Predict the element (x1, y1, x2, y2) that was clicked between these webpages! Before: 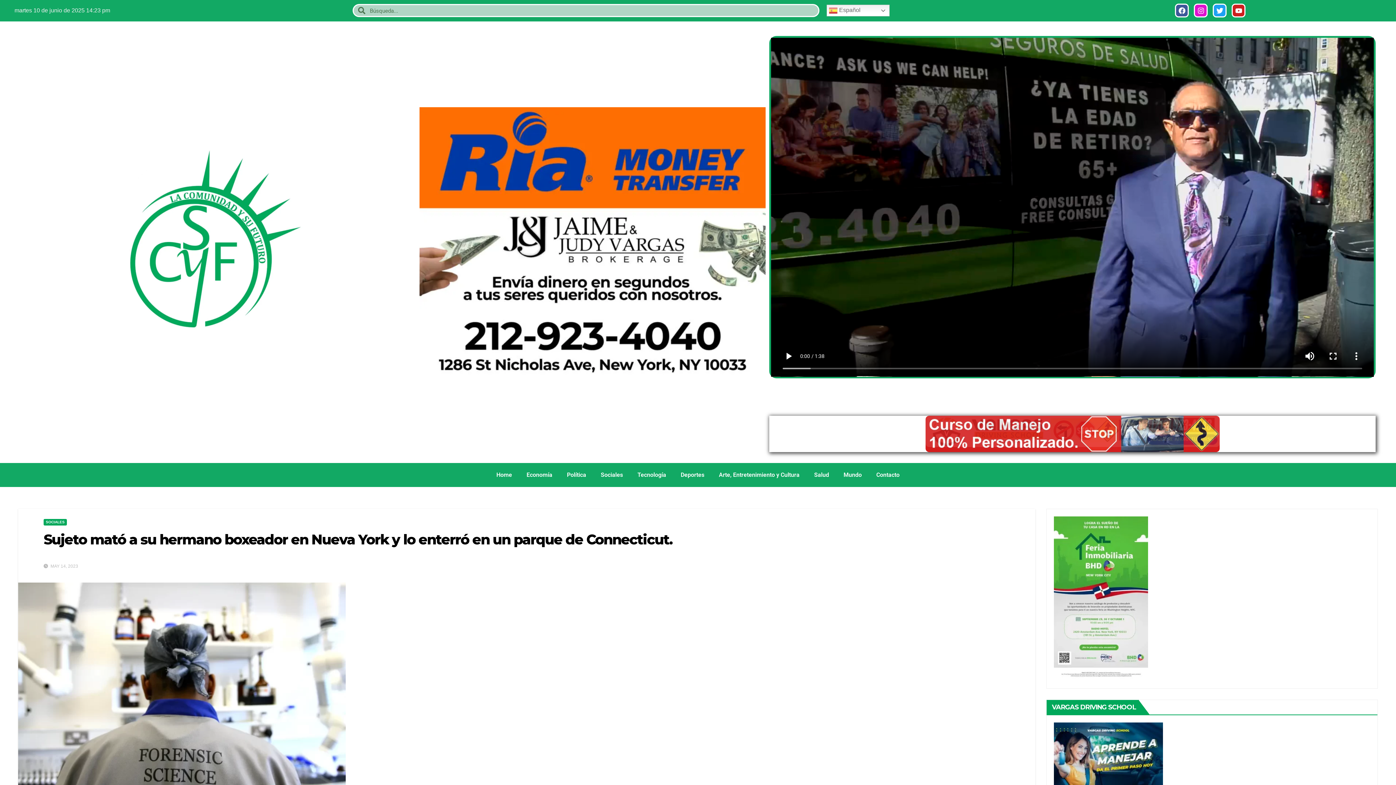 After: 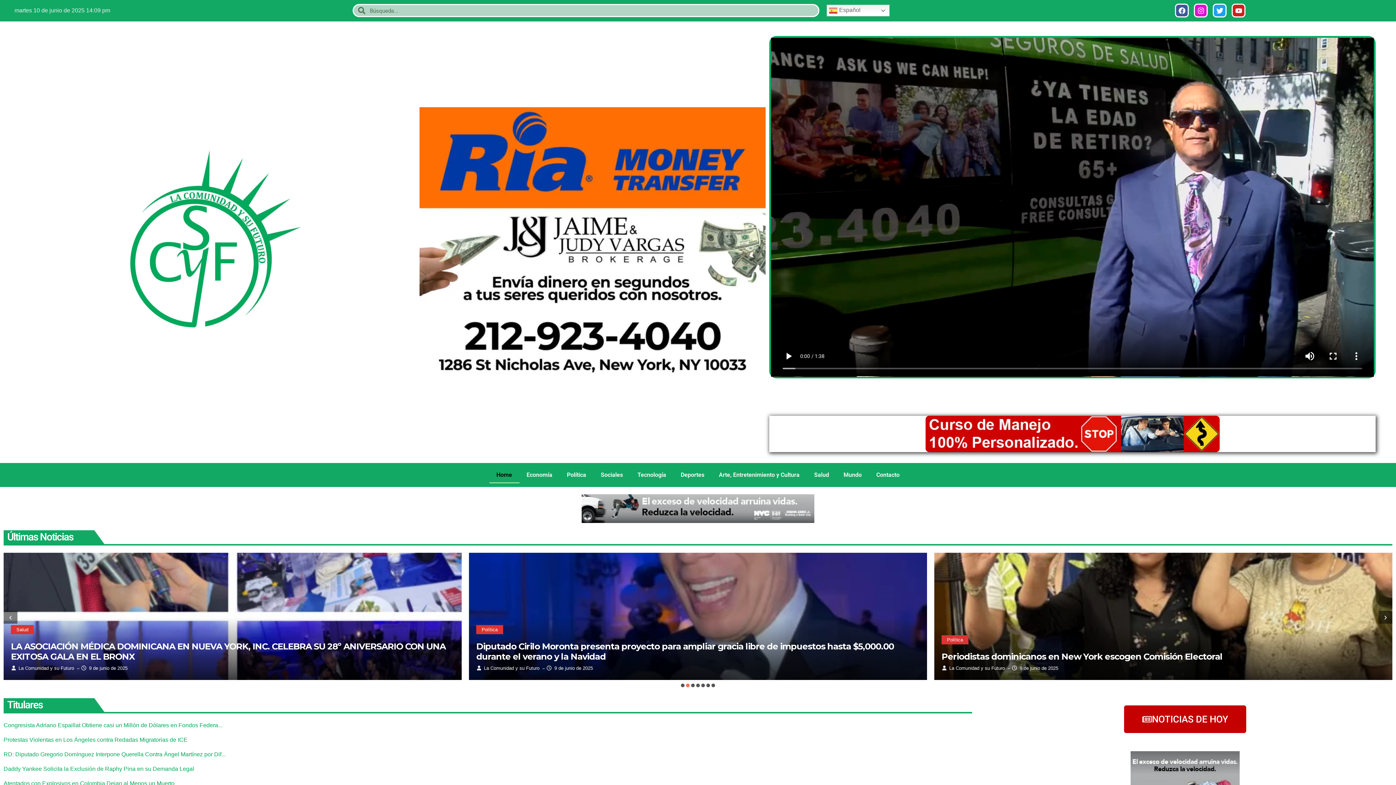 Action: label: La Comunidad y su Futuro bbox: (158, 130, 257, 141)